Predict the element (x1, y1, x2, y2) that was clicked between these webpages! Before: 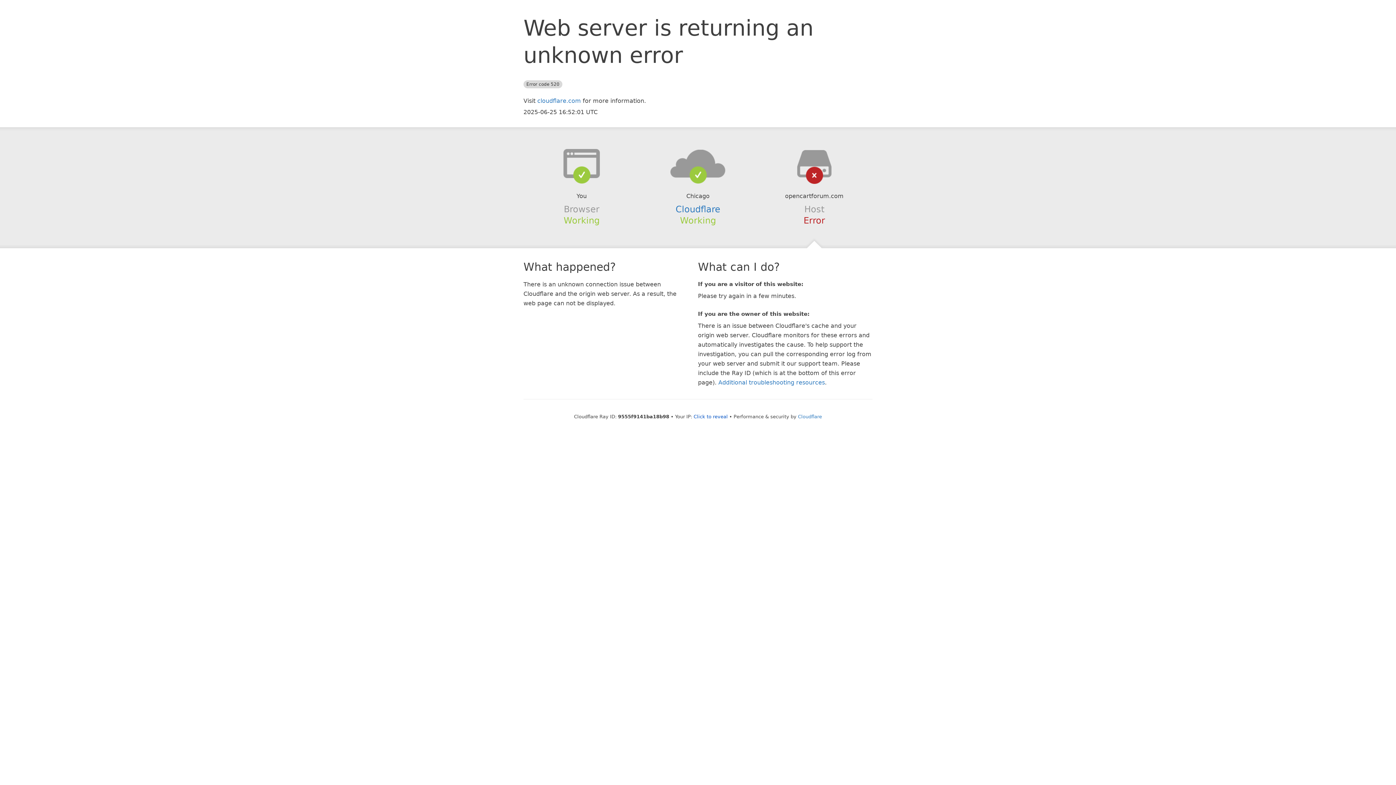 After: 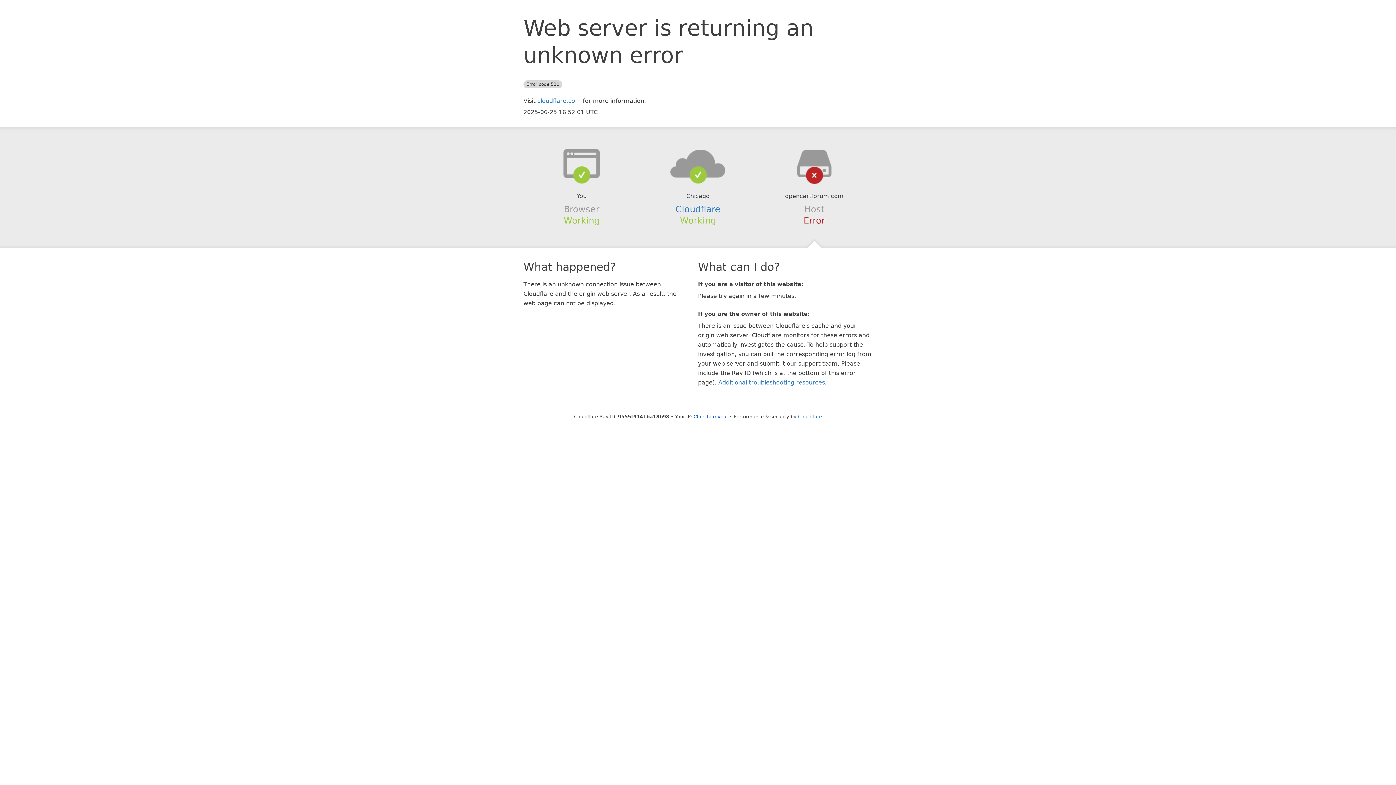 Action: bbox: (639, 148, 756, 178)